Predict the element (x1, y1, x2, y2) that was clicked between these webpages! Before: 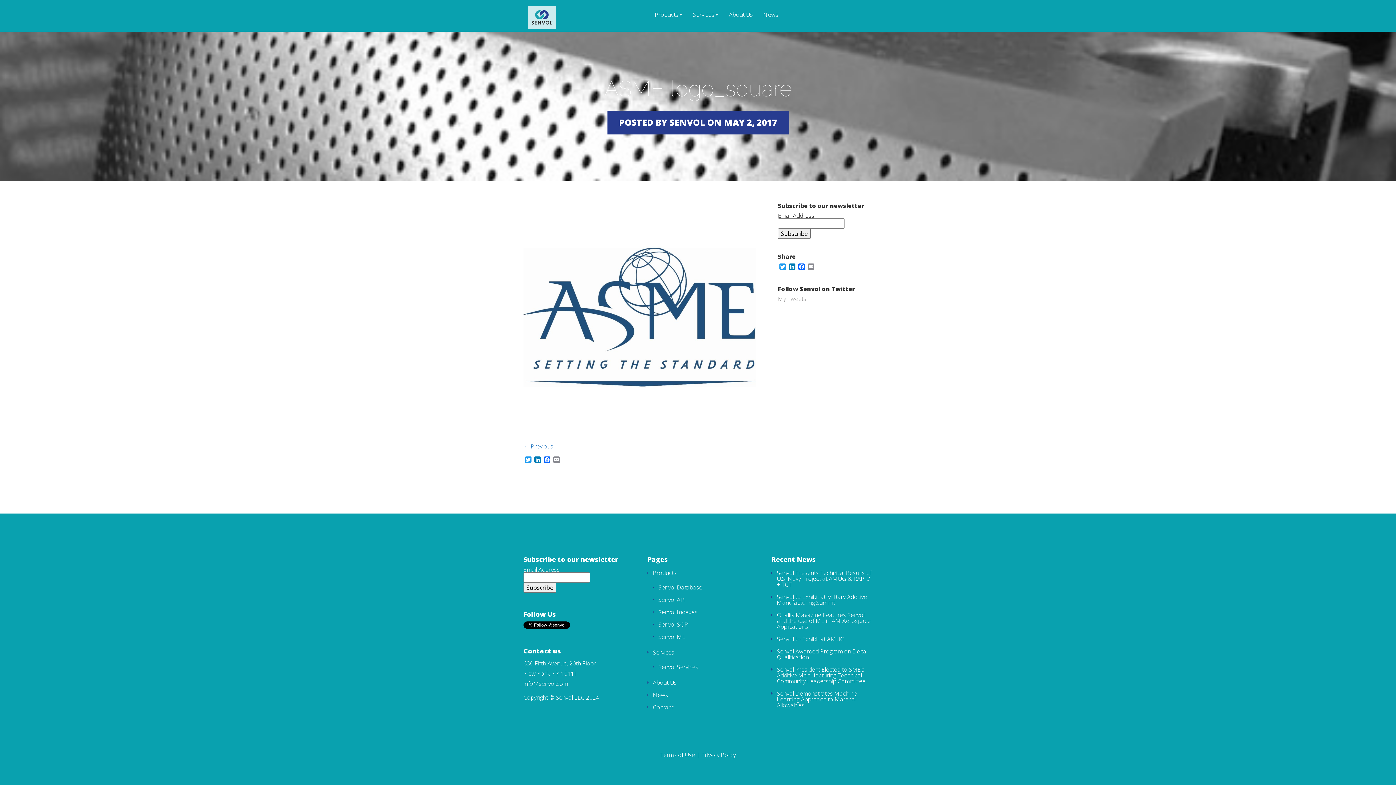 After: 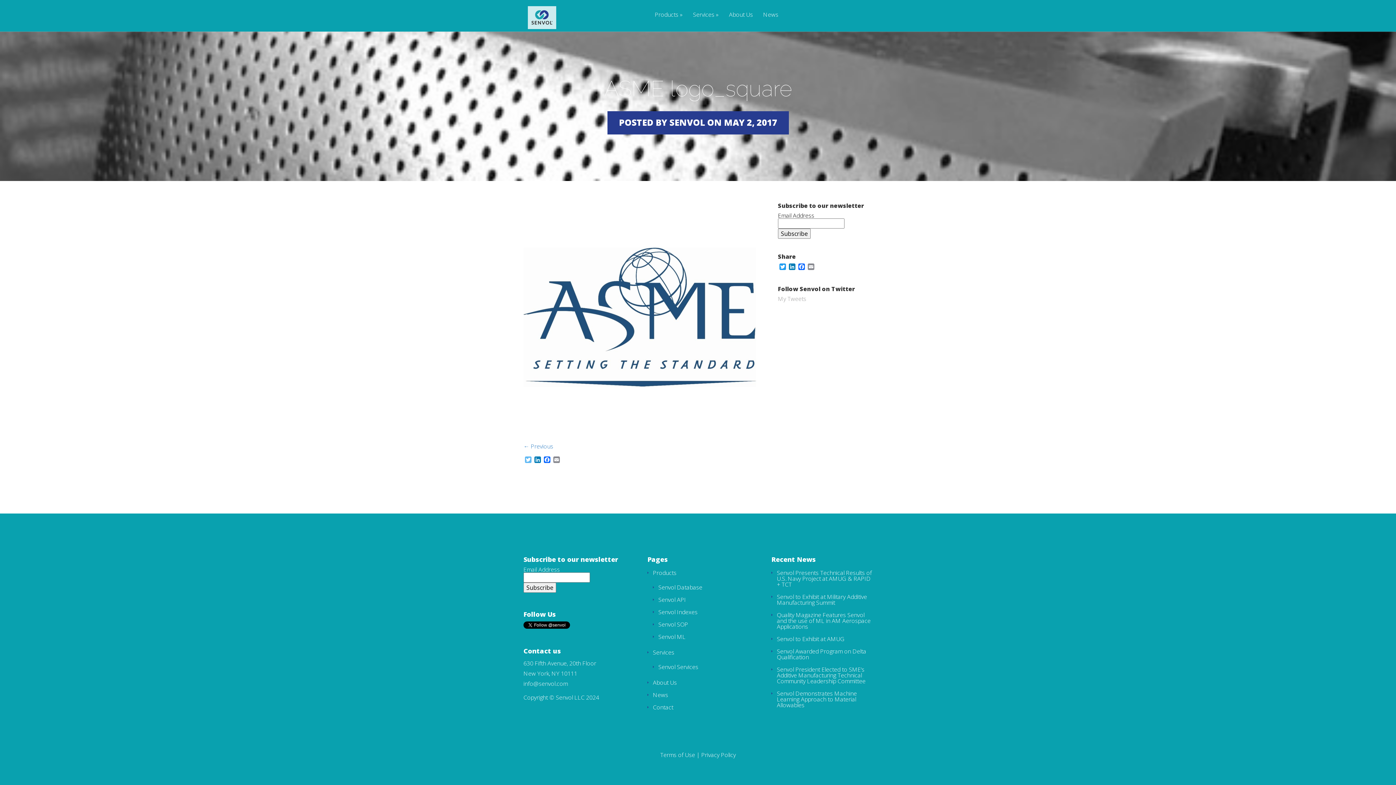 Action: bbox: (523, 456, 533, 464) label: Twitter